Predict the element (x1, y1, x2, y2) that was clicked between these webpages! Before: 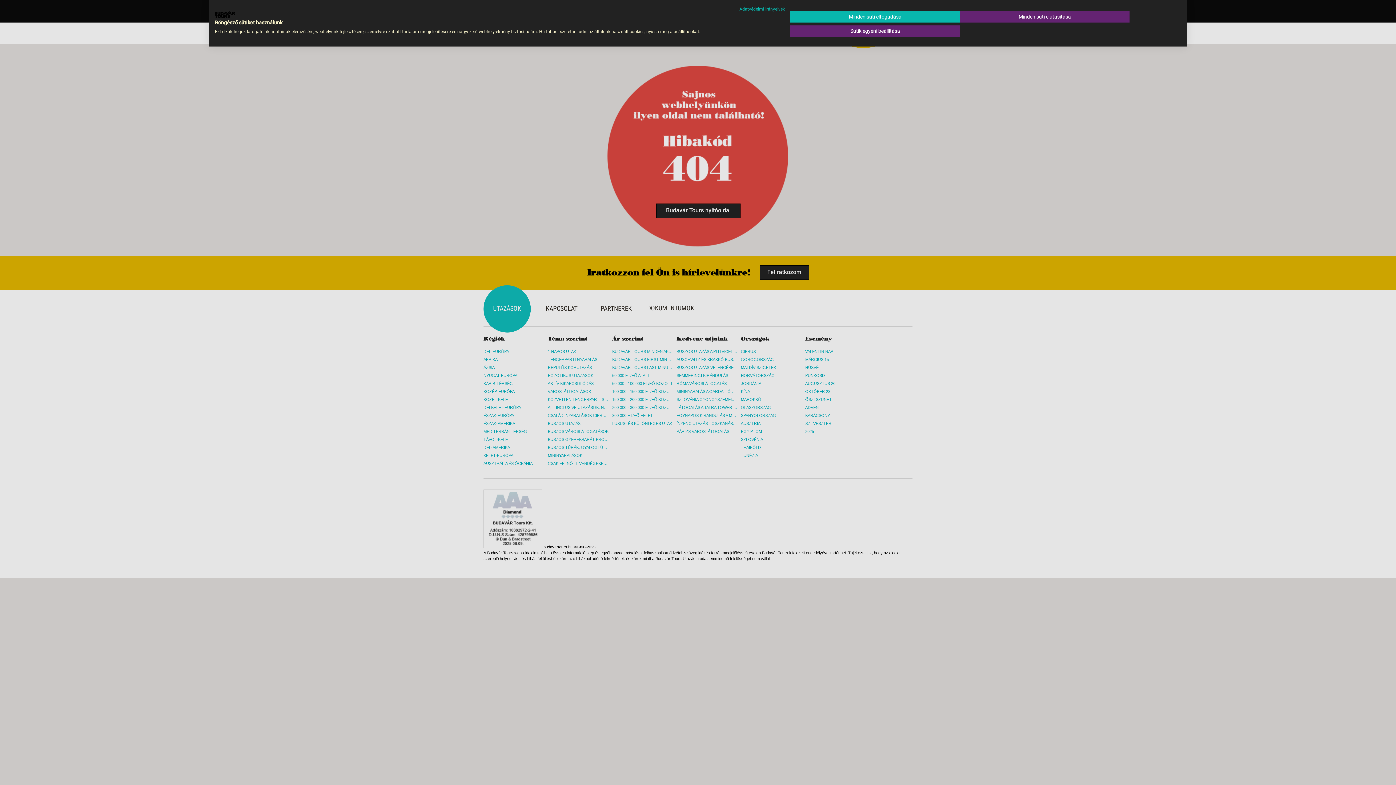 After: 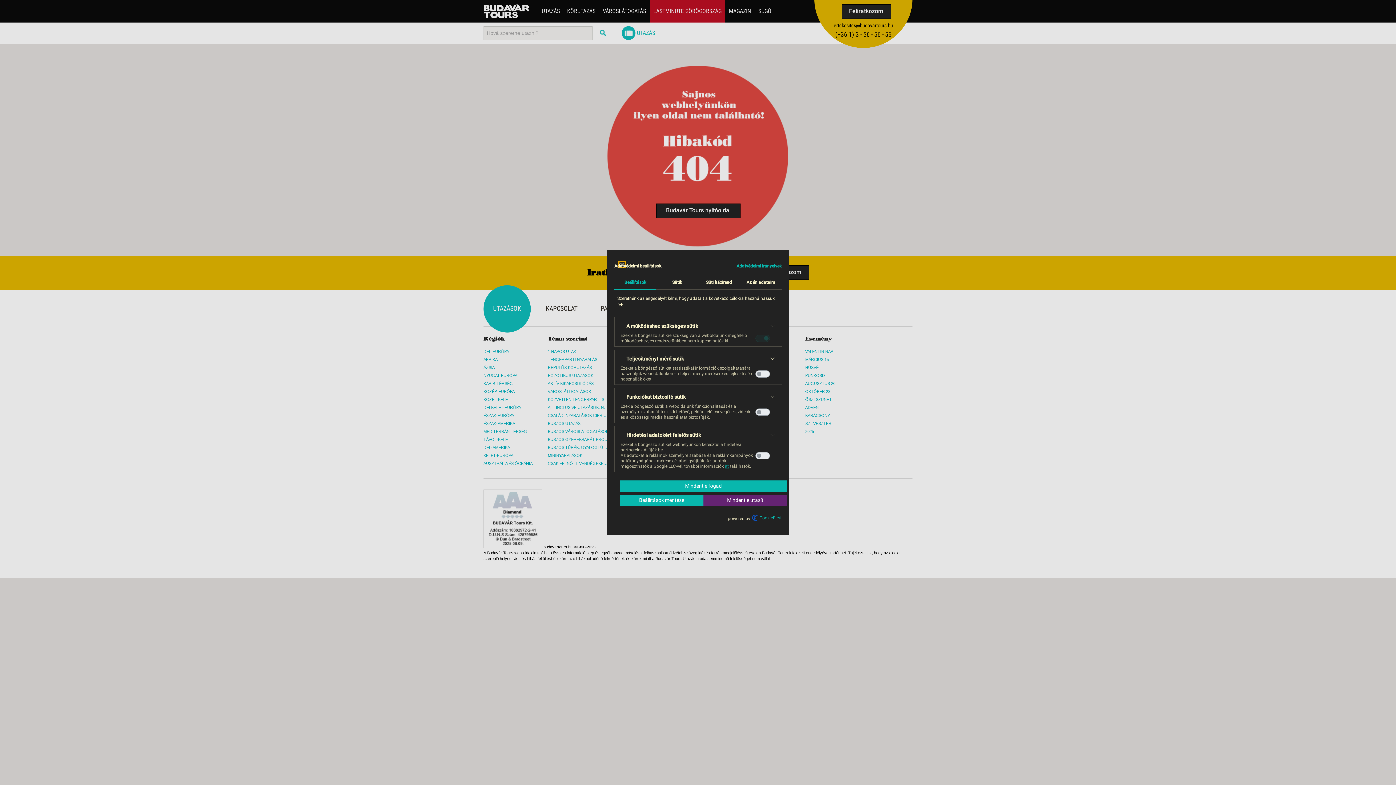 Action: bbox: (790, 25, 960, 36) label: A cookie beállításai